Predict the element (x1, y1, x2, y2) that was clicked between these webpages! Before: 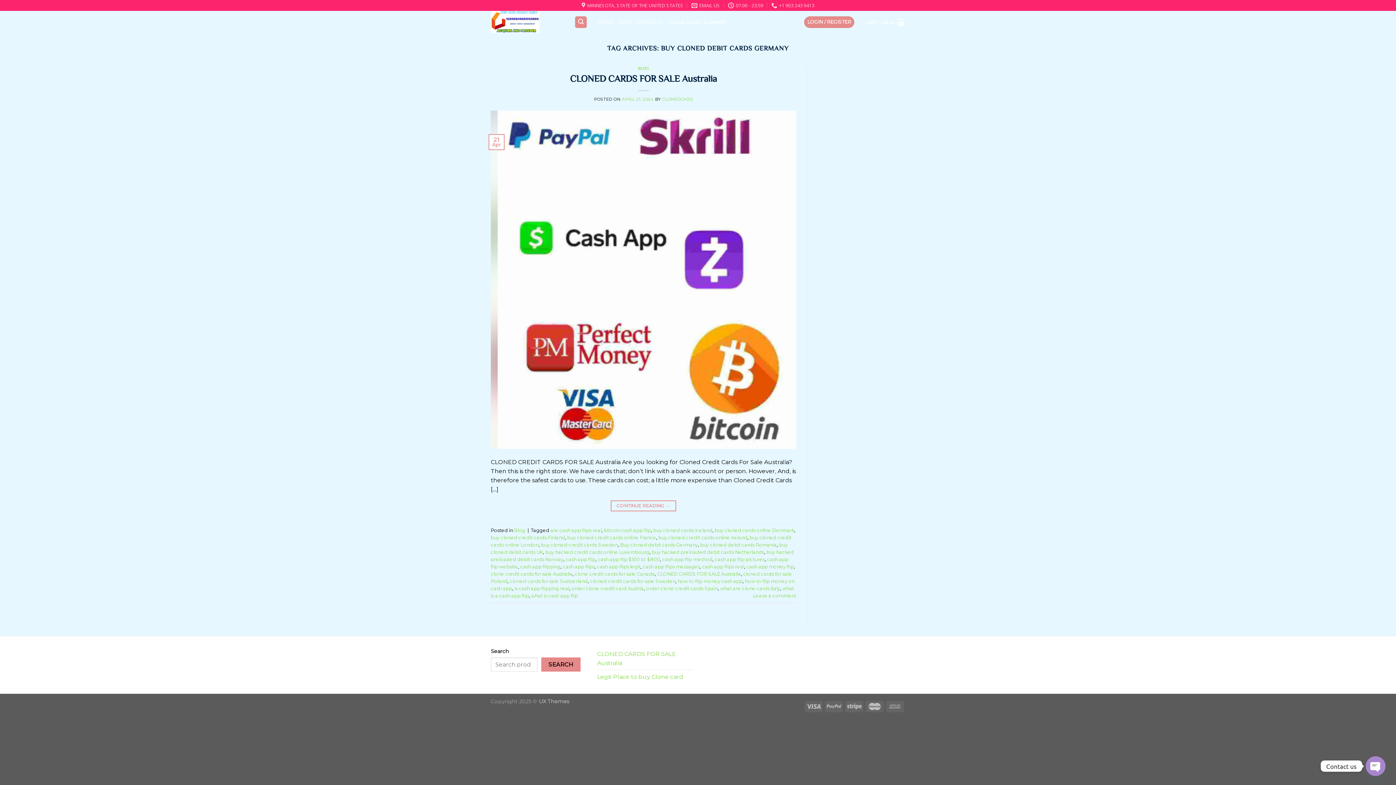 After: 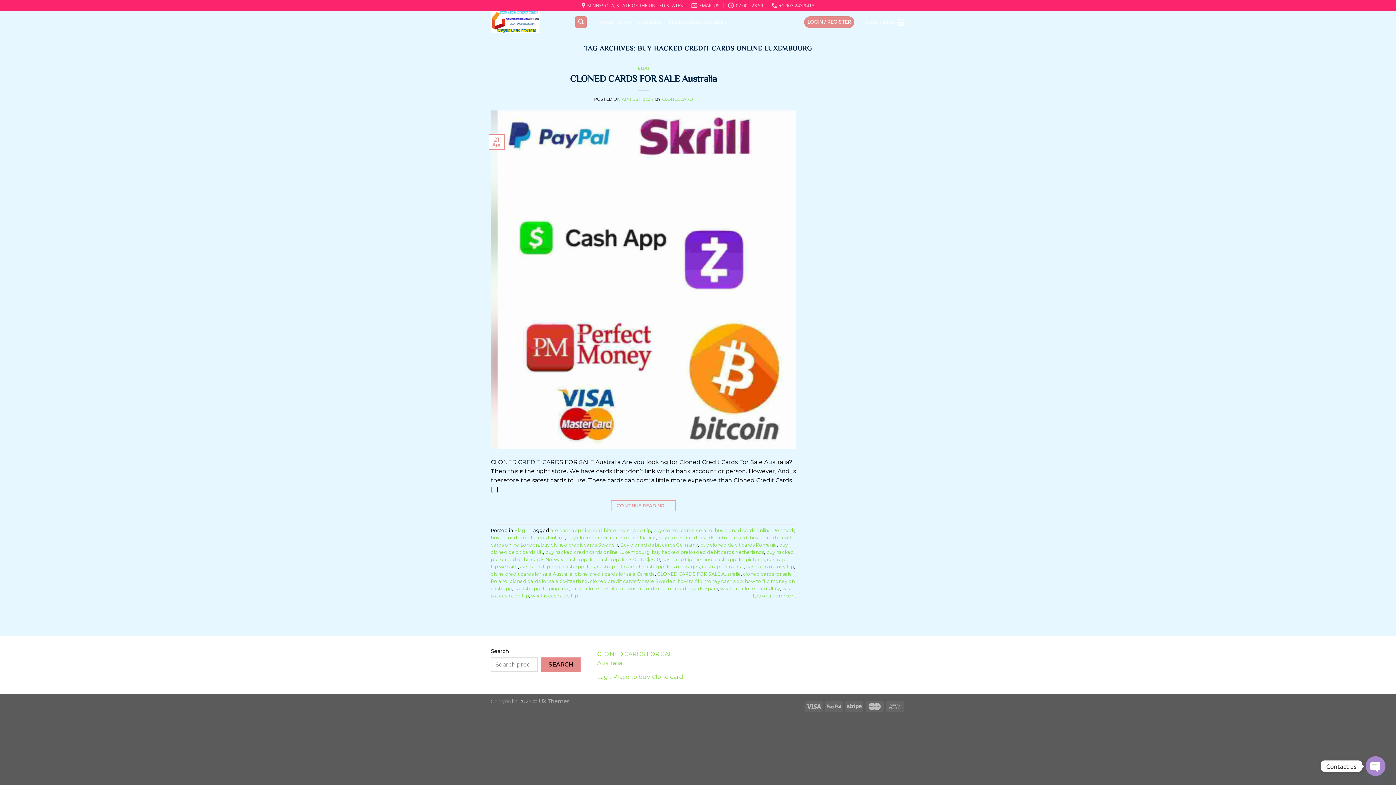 Action: label: buy hacked credit cards online Luxembourg bbox: (545, 549, 649, 555)